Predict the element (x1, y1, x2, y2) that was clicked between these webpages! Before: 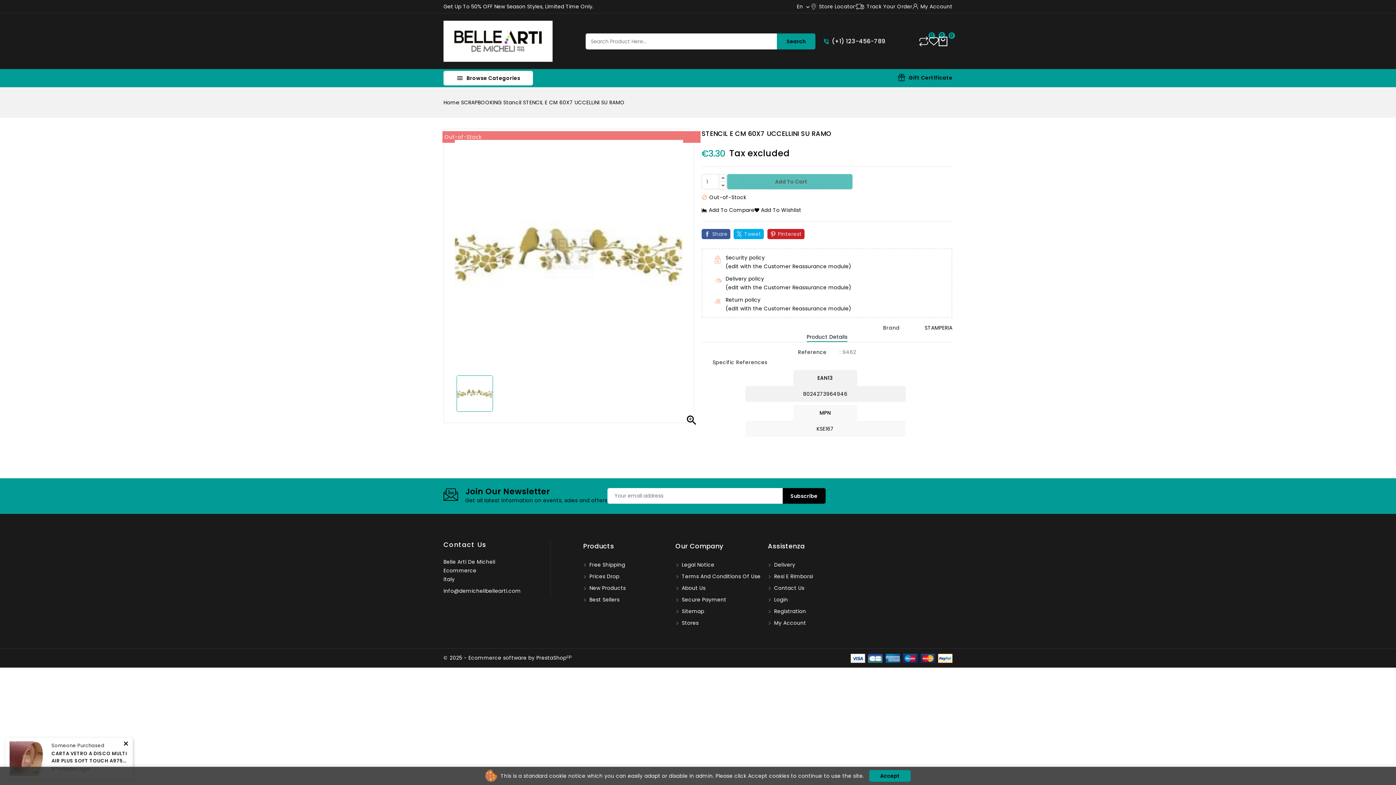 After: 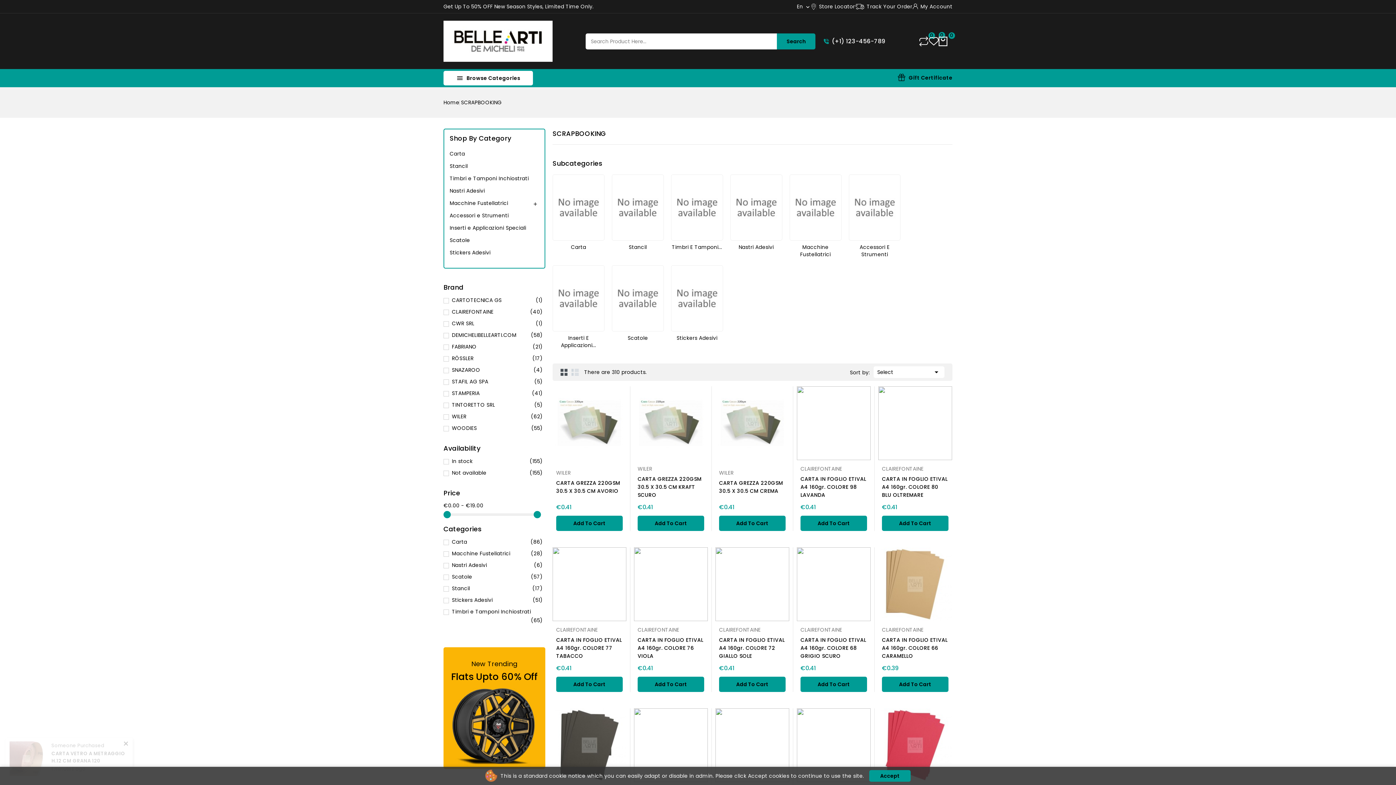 Action: bbox: (461, 98, 501, 106) label: SCRAPBOOKING